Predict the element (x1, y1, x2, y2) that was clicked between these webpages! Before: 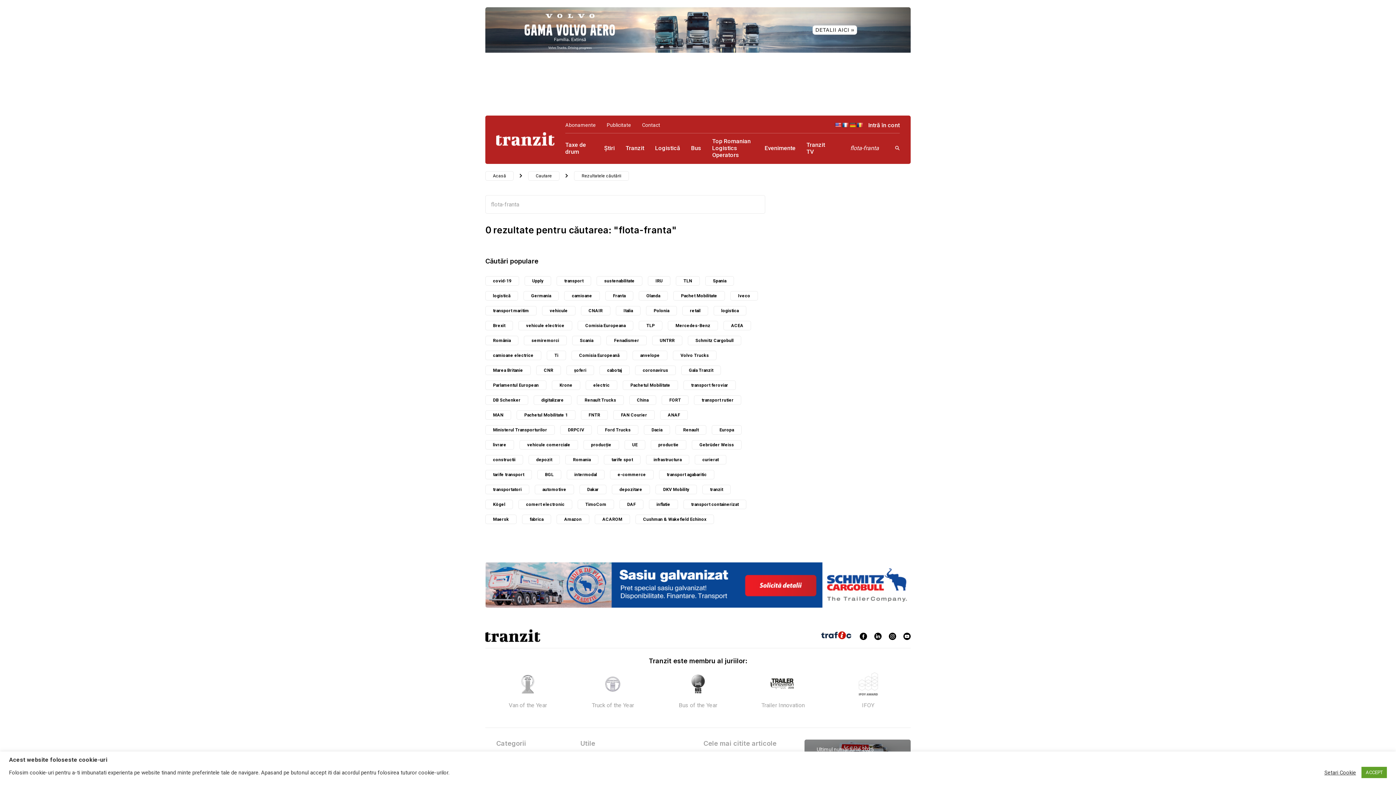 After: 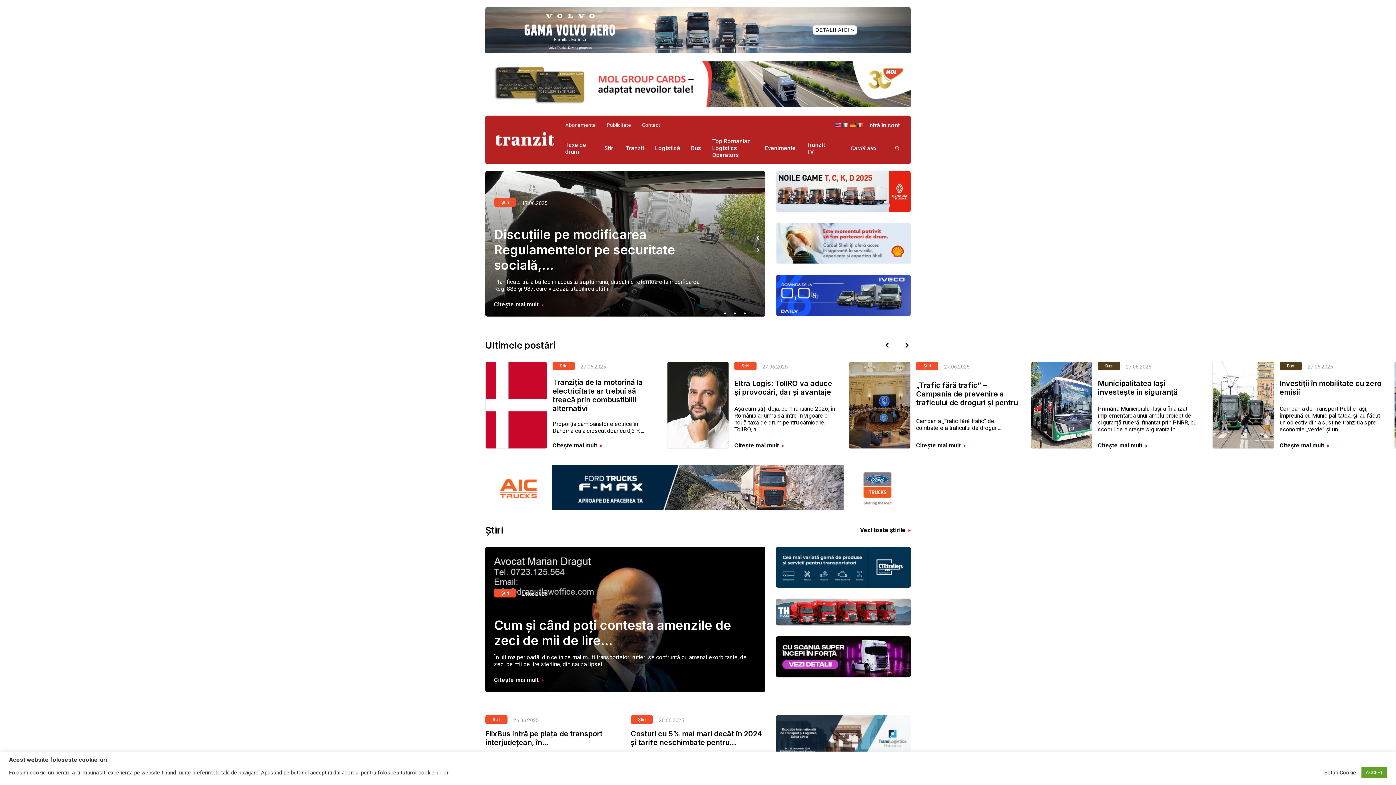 Action: bbox: (496, 132, 554, 147)